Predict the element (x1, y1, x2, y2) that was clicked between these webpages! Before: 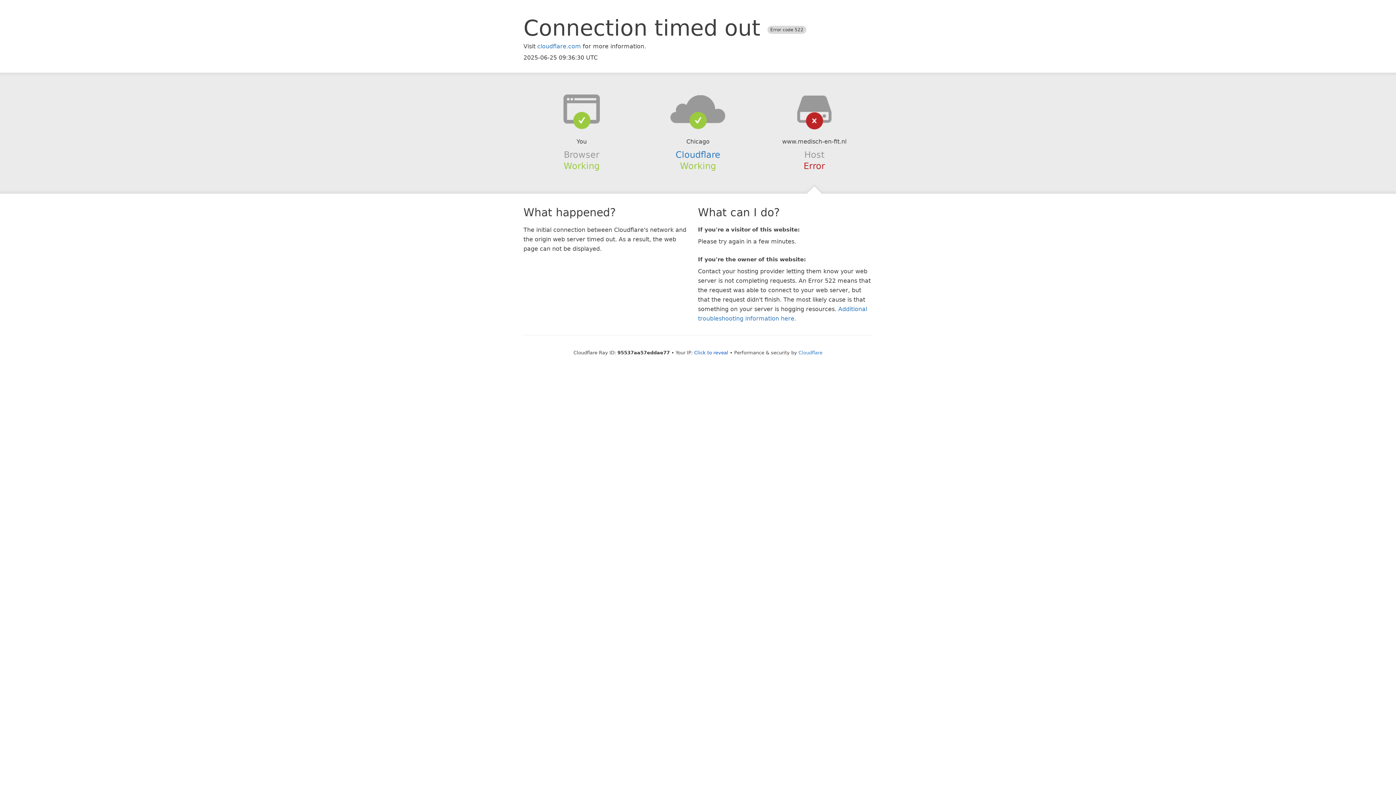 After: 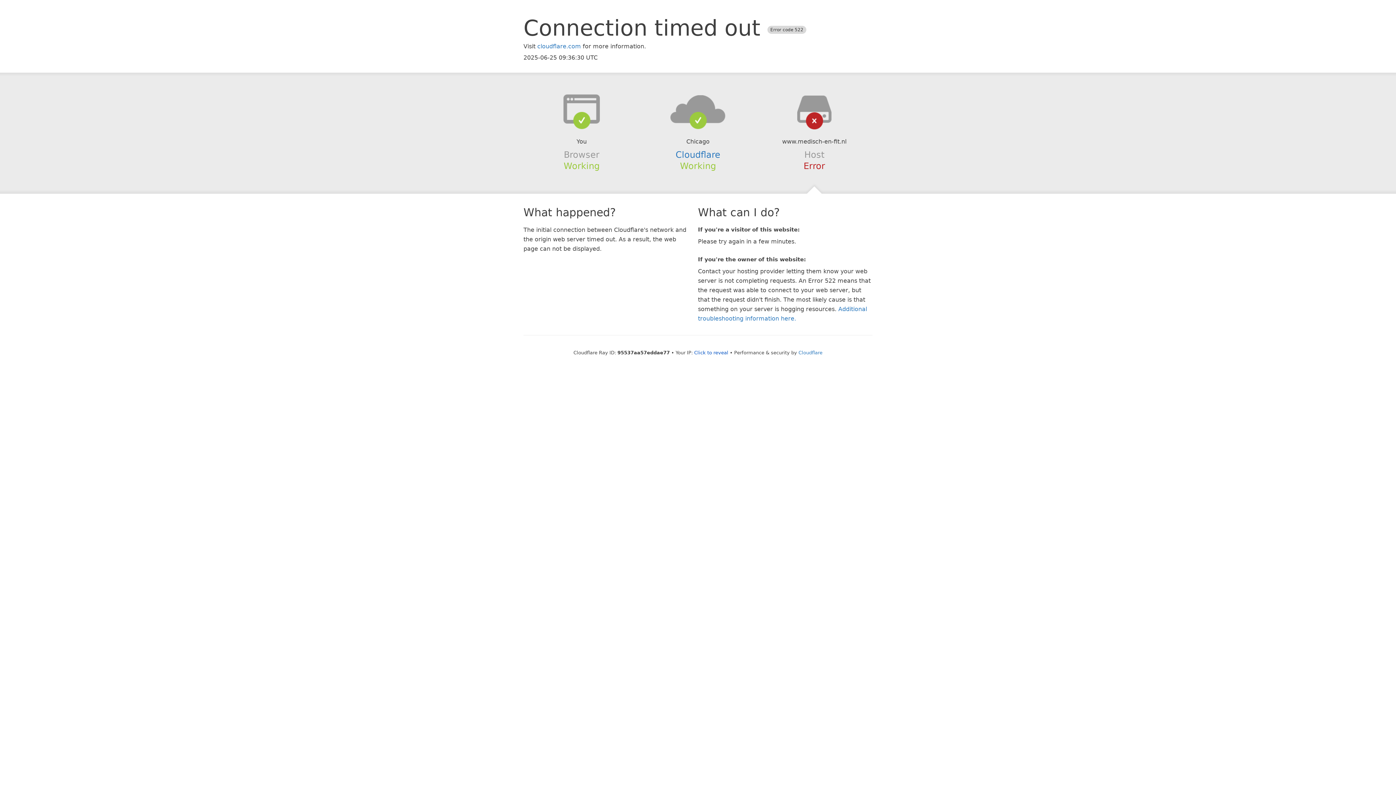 Action: bbox: (639, 94, 756, 123)